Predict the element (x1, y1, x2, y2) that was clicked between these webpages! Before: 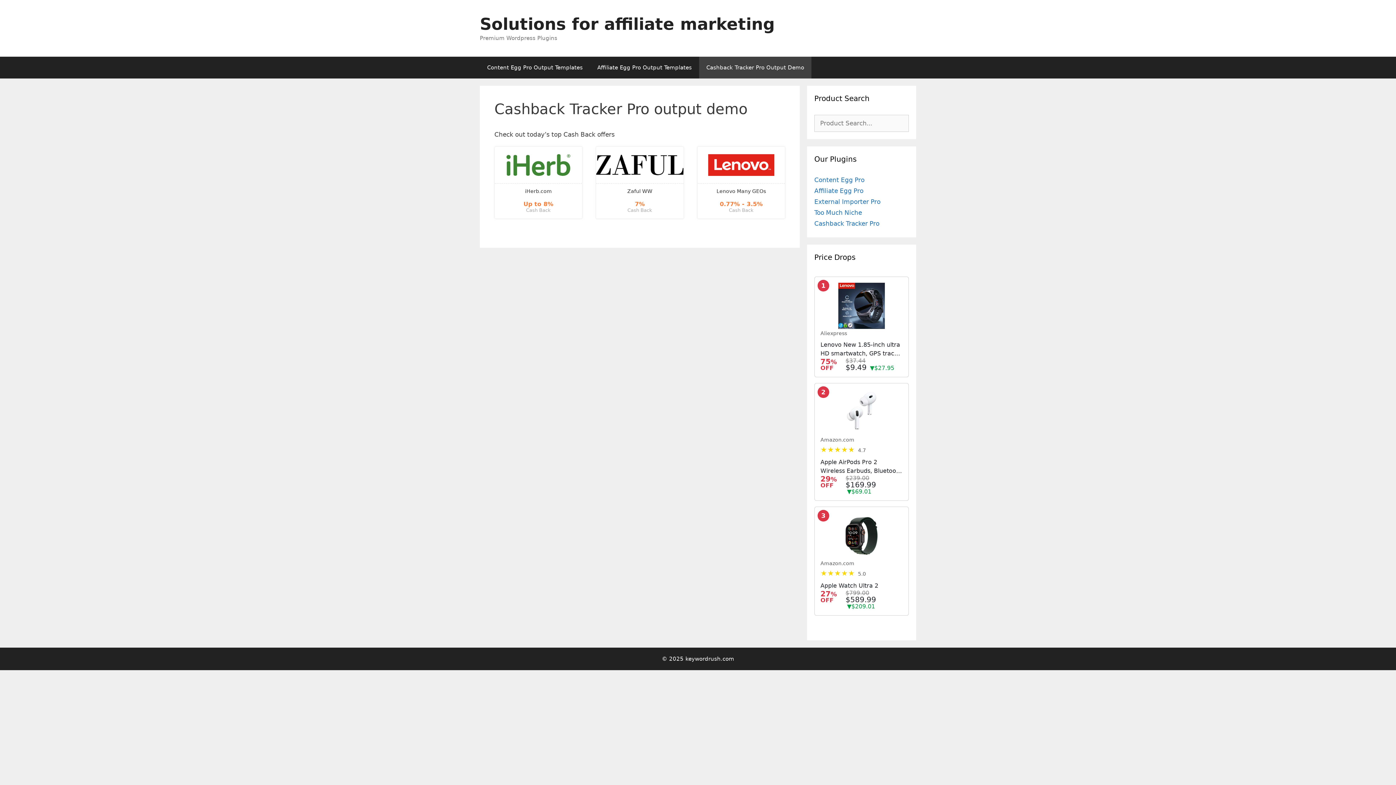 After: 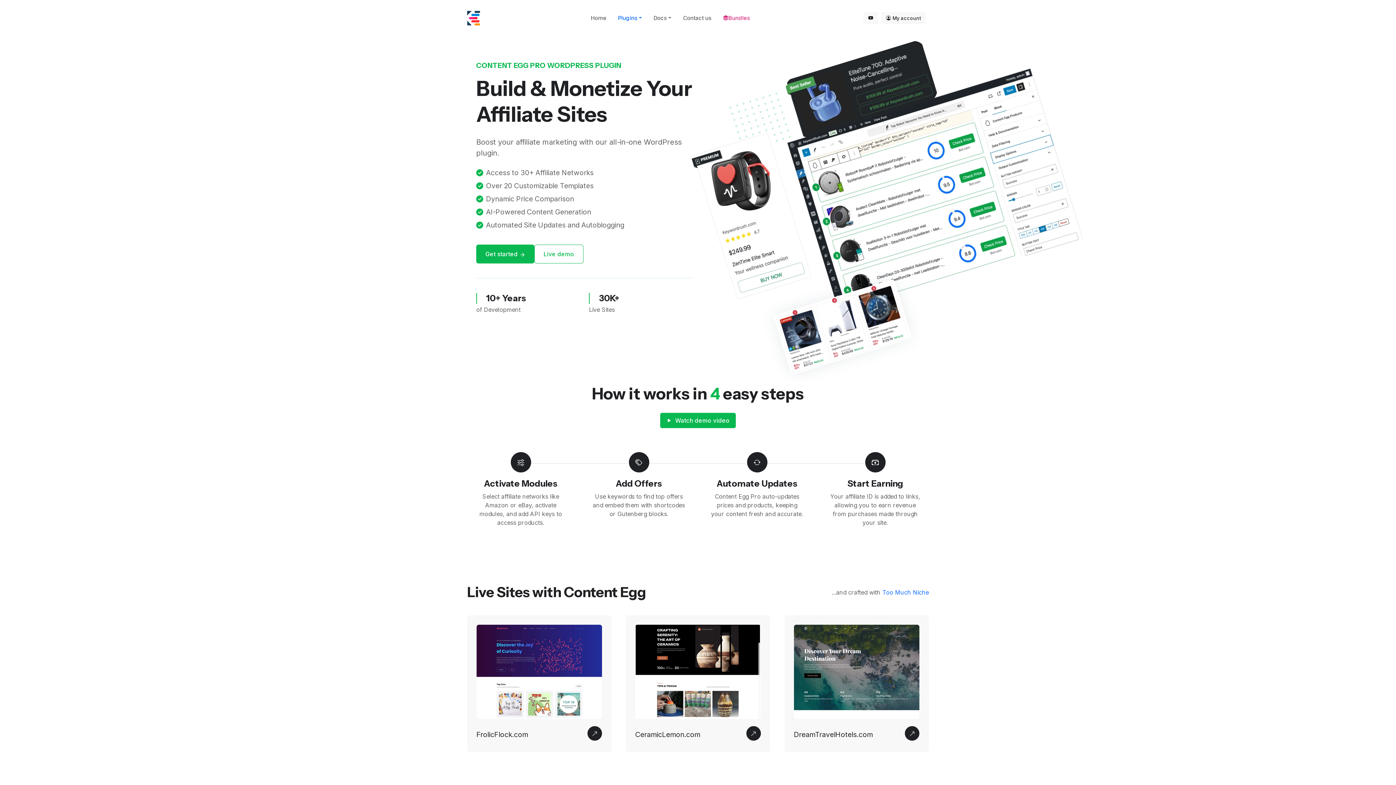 Action: label: Content Egg Pro bbox: (814, 176, 864, 183)